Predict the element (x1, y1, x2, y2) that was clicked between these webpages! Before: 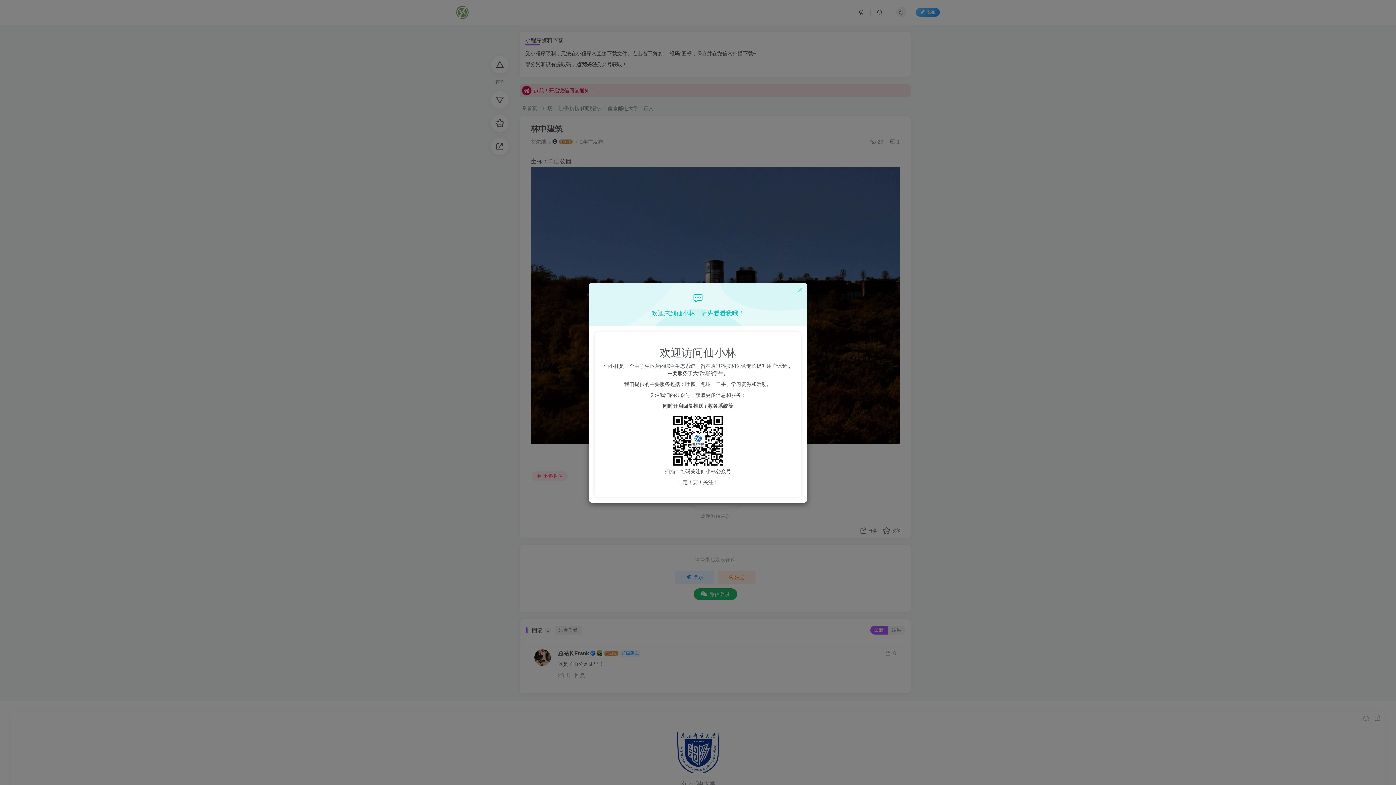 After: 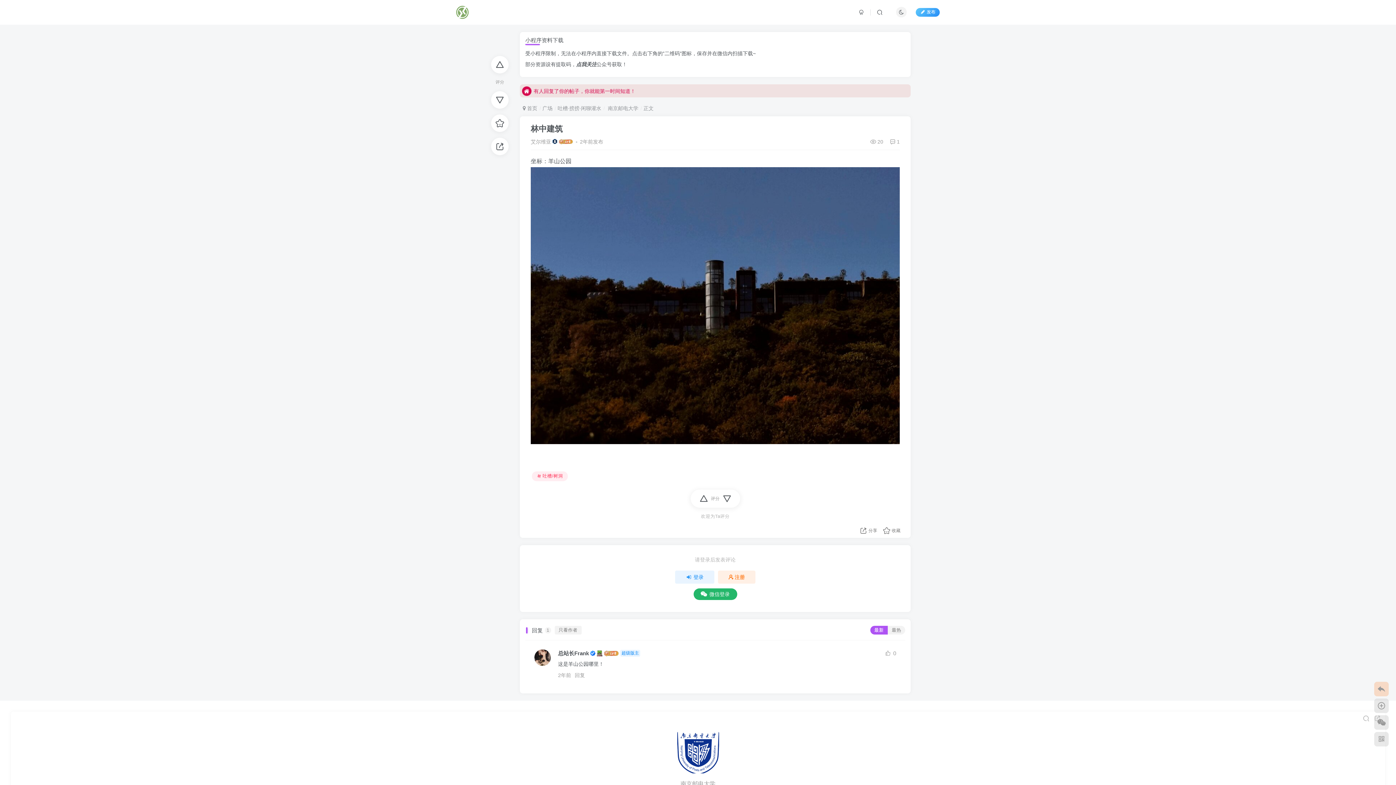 Action: bbox: (797, 286, 803, 293)